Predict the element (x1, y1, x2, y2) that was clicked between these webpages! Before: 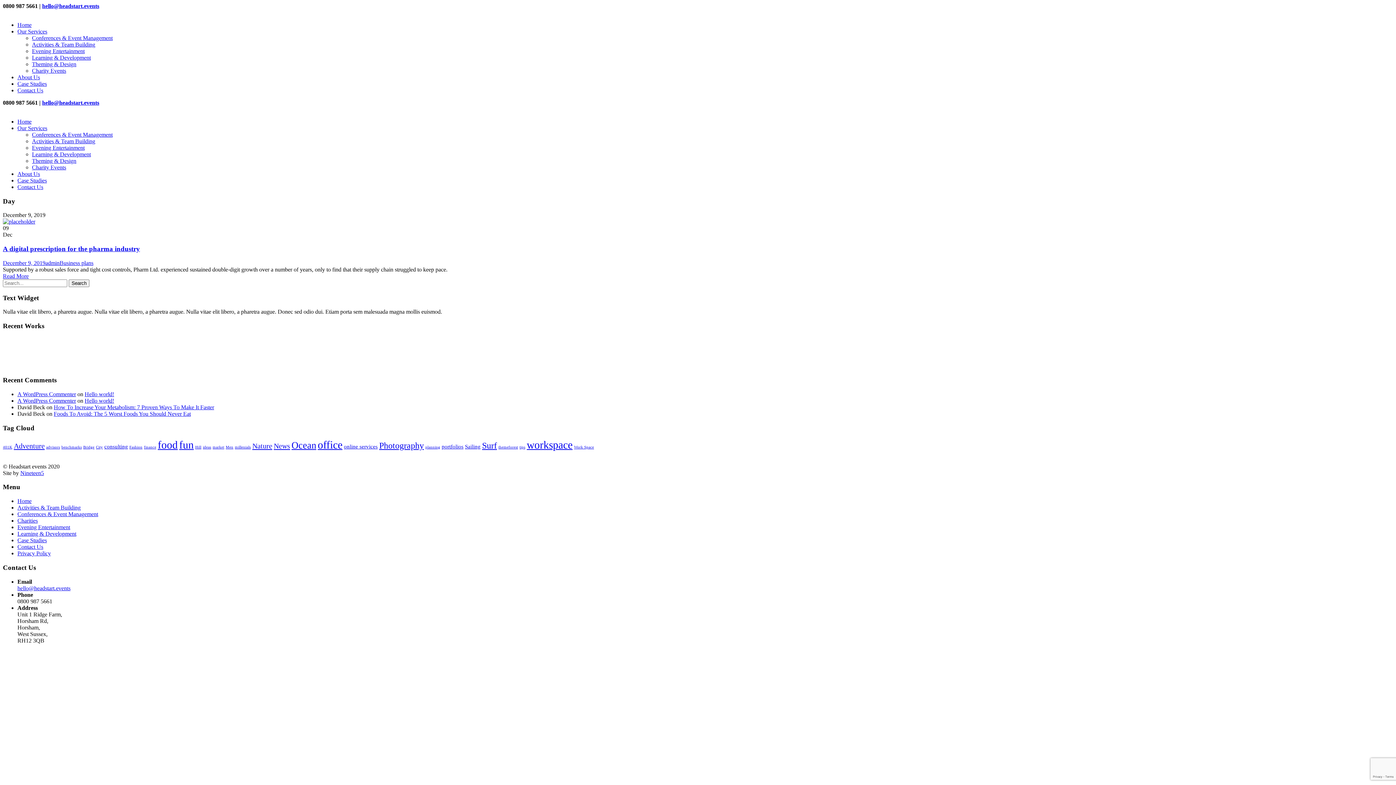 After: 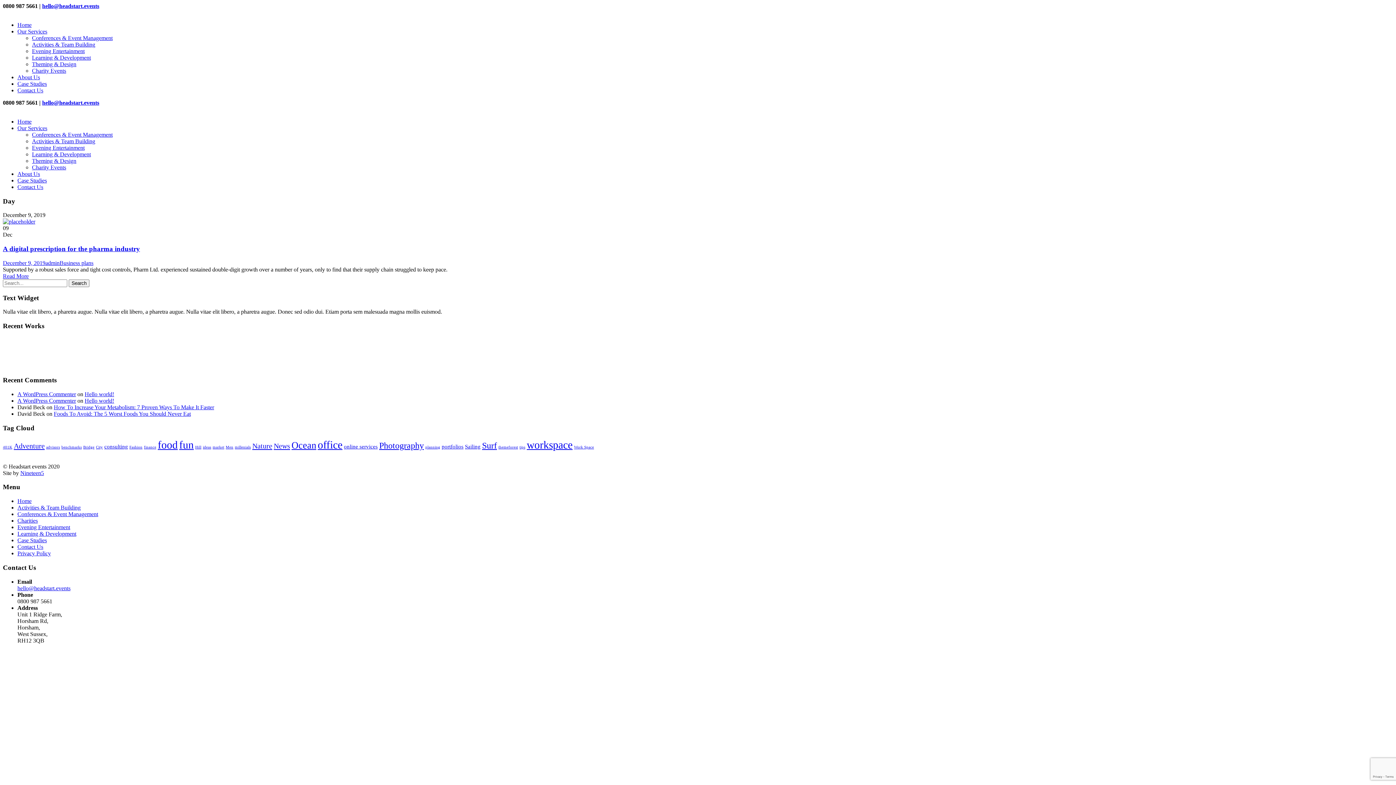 Action: bbox: (17, 125, 47, 131) label: Our Services